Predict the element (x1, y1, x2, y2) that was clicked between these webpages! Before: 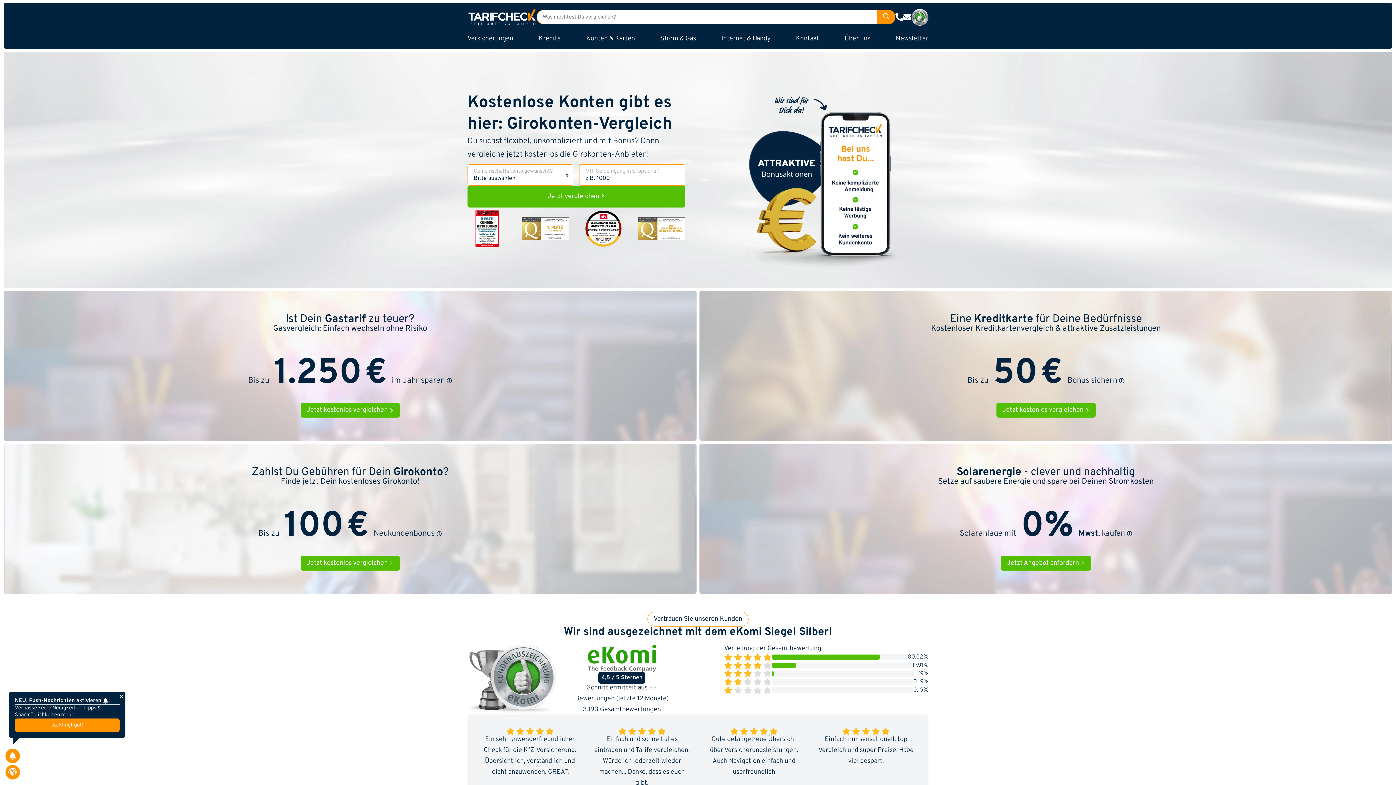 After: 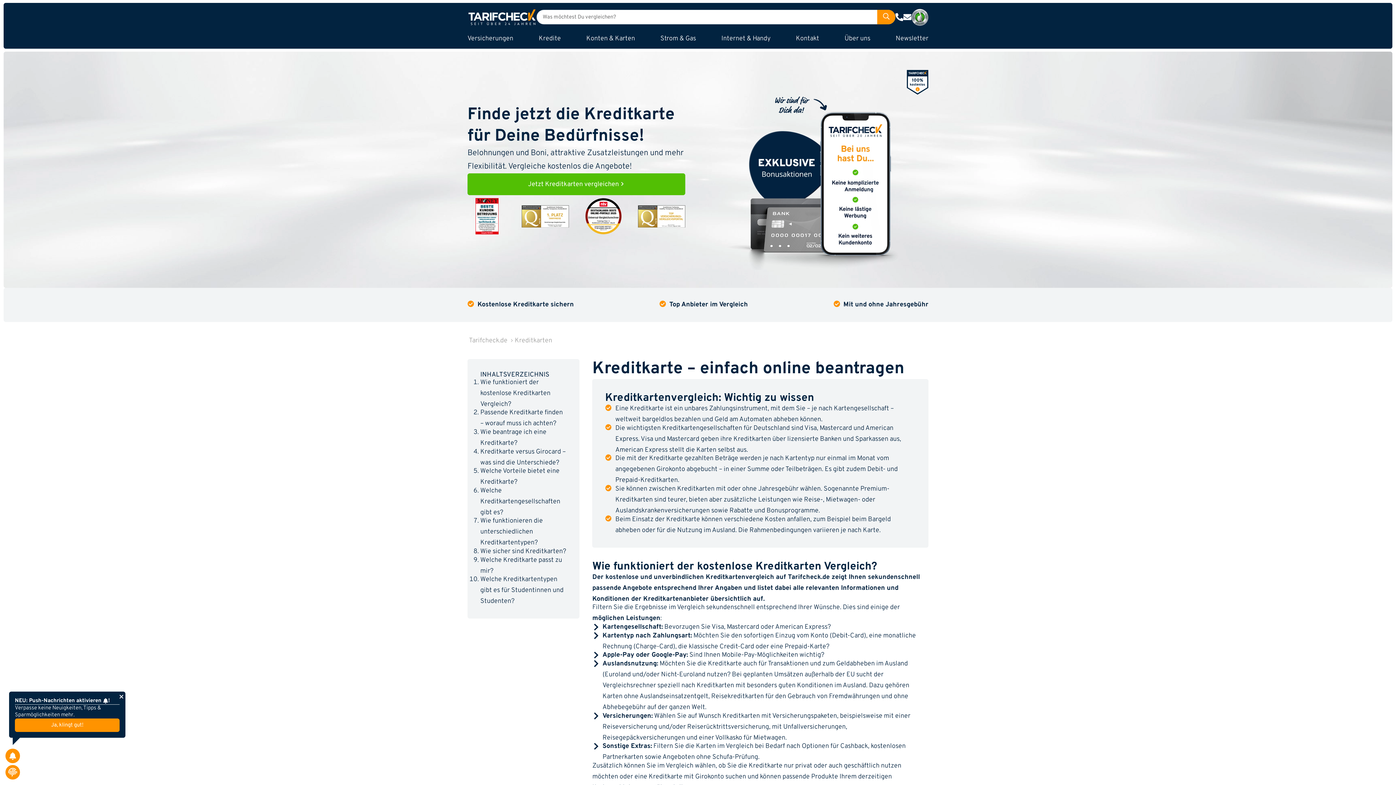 Action: label: Eine Kreditkarte für Deine Bedürfnisse
Kostenloser Kreditkartenvergleich & attraktive Zusatzleistungen

Bis zu 50€ Bonus sichern 

Jetzt kostenlos vergleichen  bbox: (699, 291, 1392, 441)